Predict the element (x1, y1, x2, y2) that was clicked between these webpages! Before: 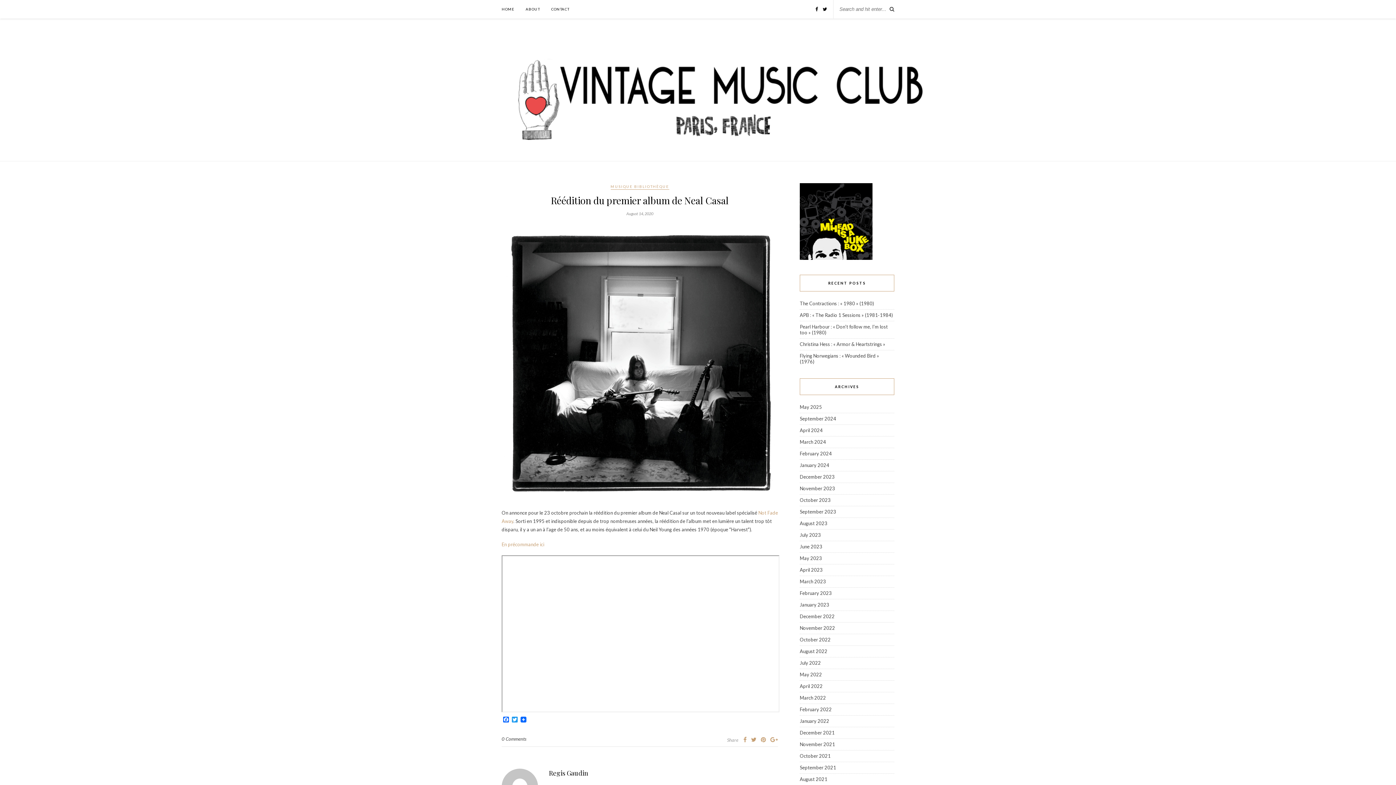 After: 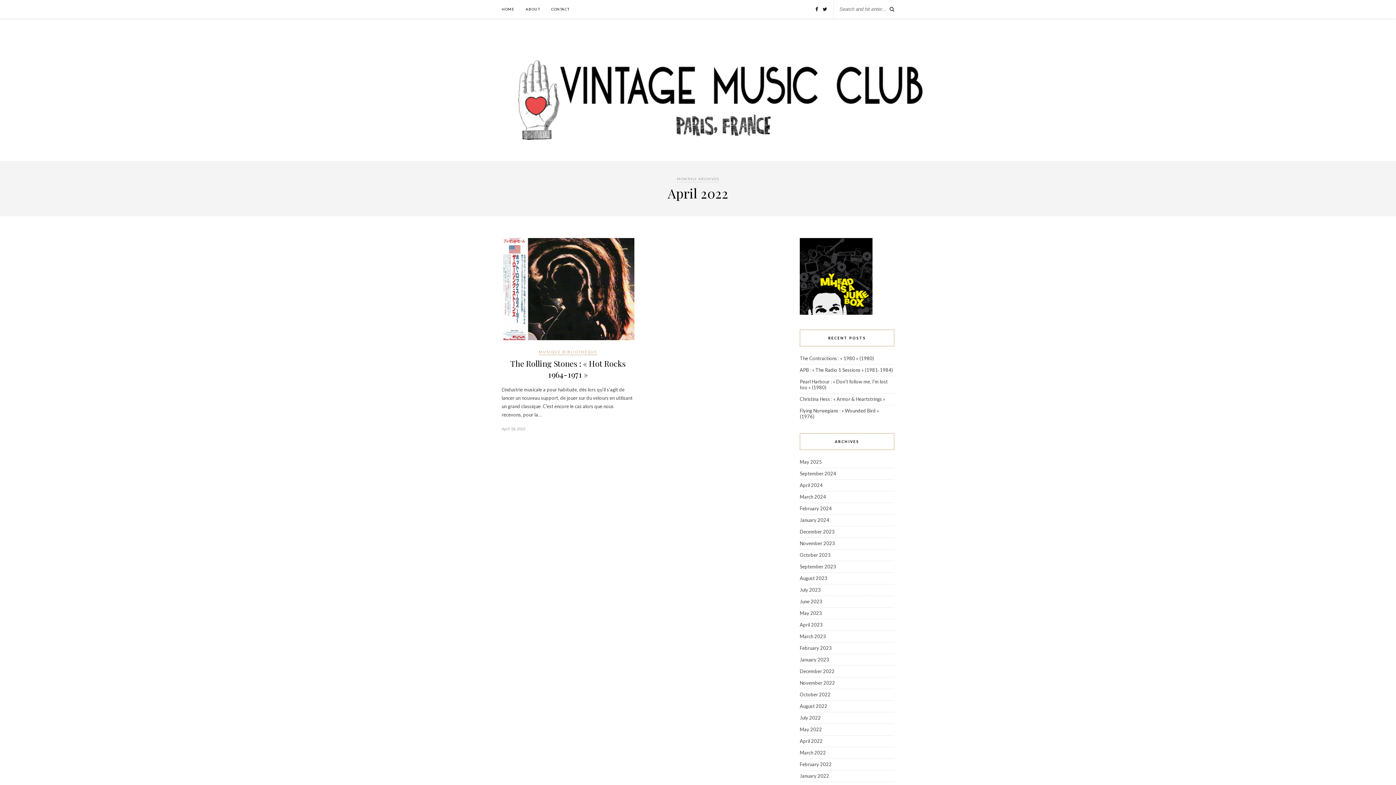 Action: label: April 2022 bbox: (800, 683, 822, 689)